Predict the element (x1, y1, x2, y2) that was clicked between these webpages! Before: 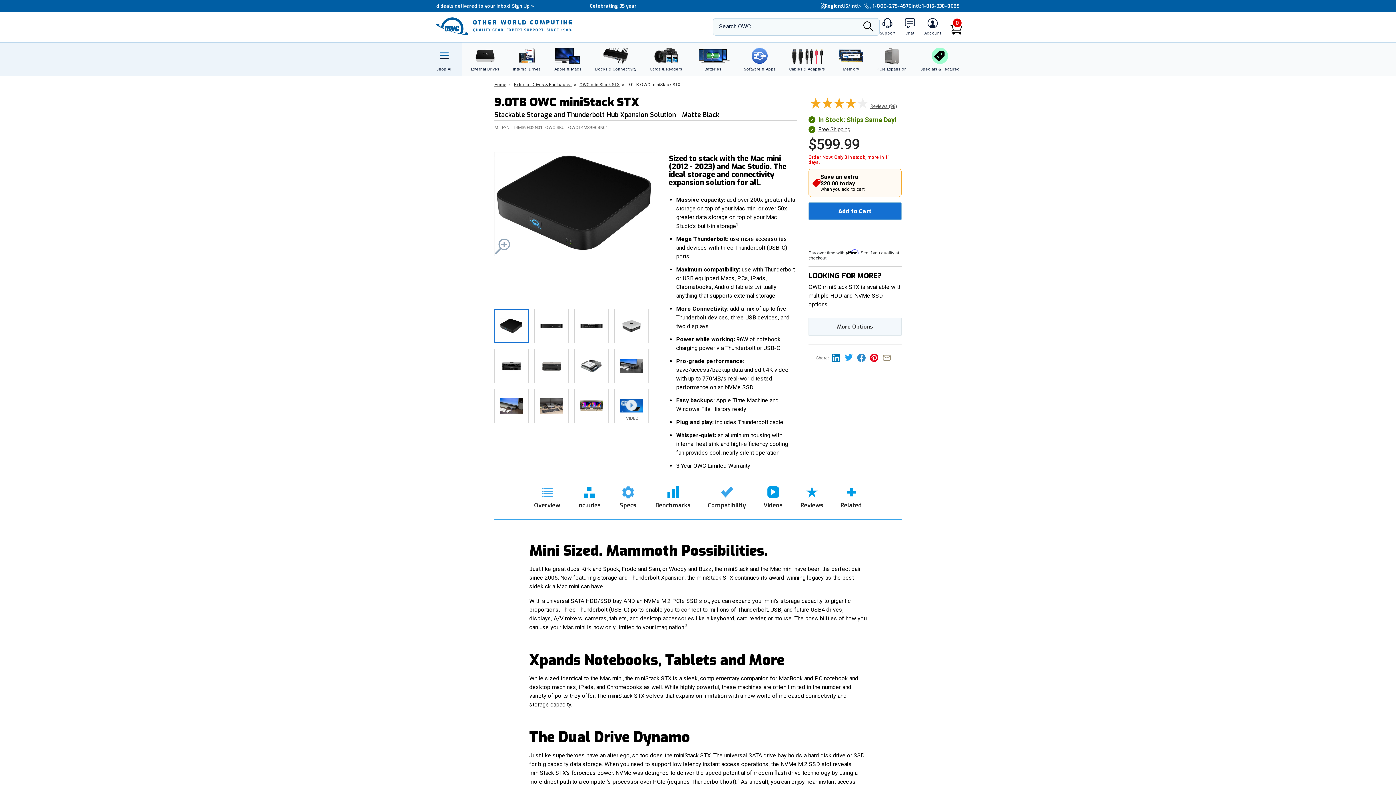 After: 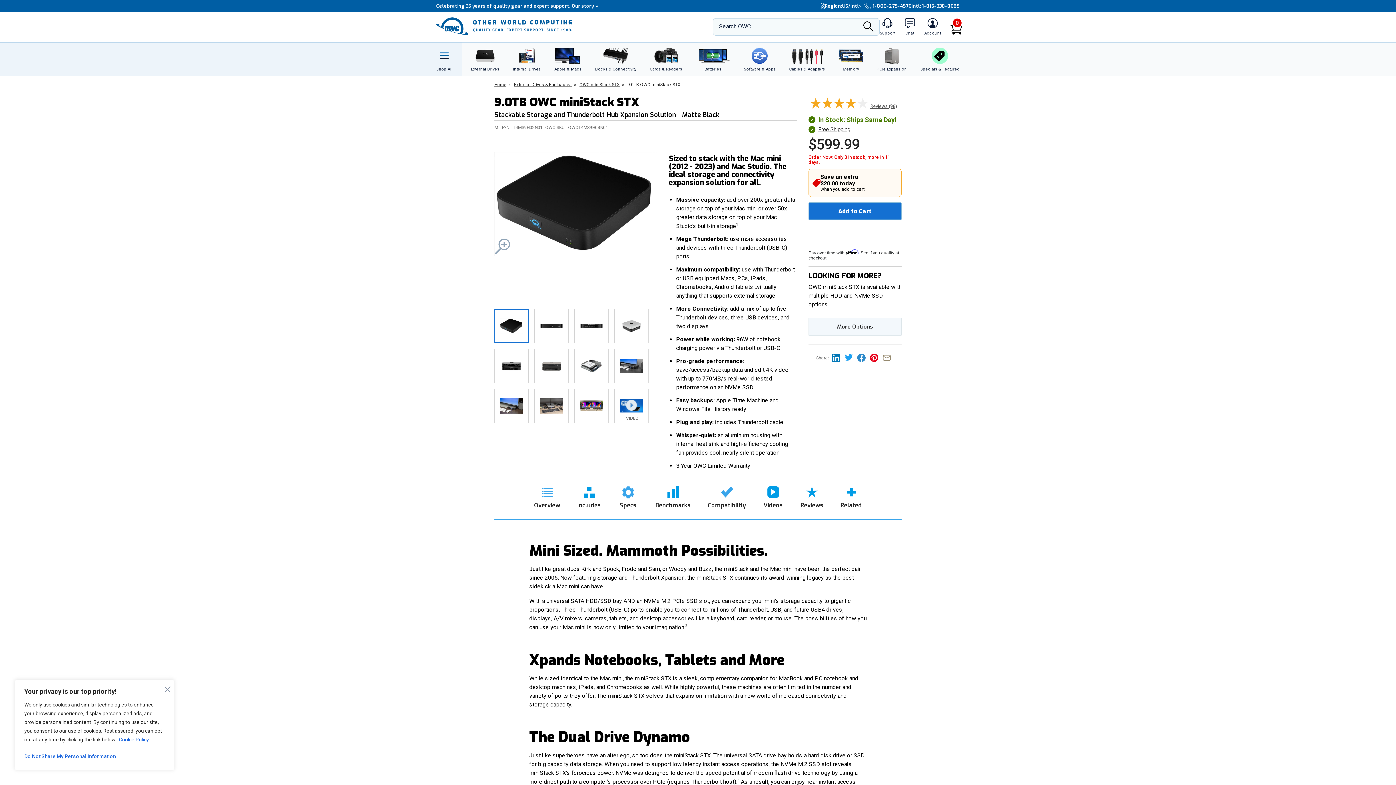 Action: bbox: (911, 2, 959, 8) label: Intl: 1-815-338-8685